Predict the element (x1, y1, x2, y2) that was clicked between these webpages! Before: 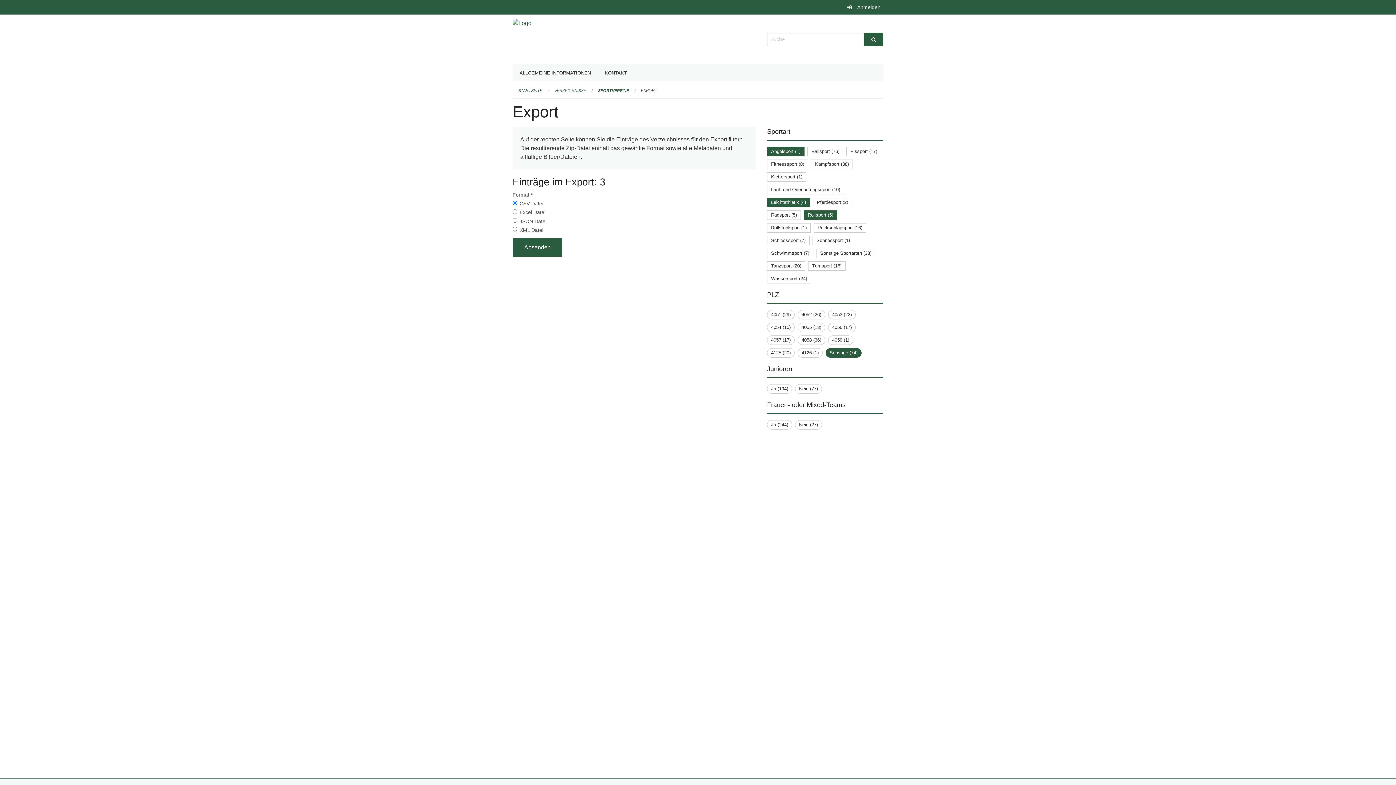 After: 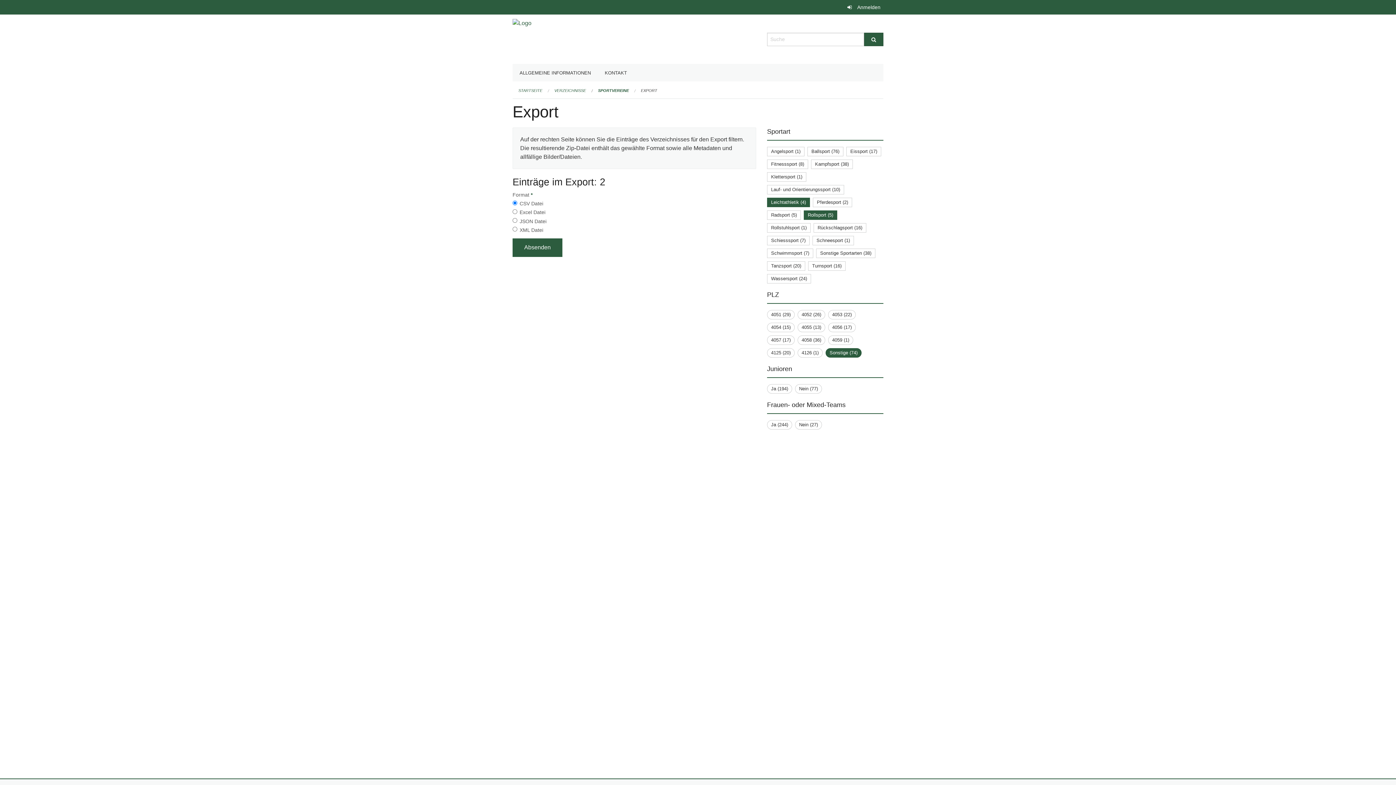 Action: bbox: (771, 148, 800, 154) label: Angelsport (1)